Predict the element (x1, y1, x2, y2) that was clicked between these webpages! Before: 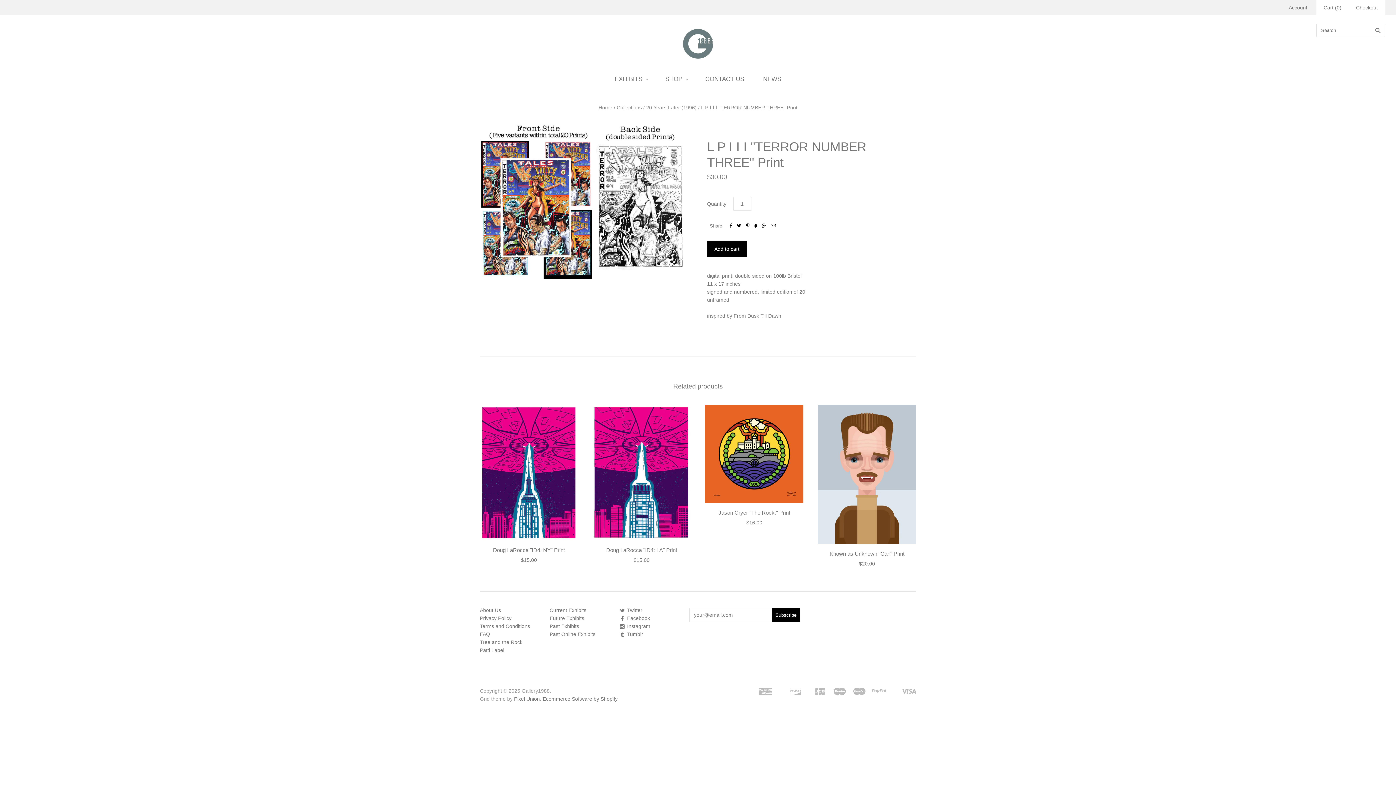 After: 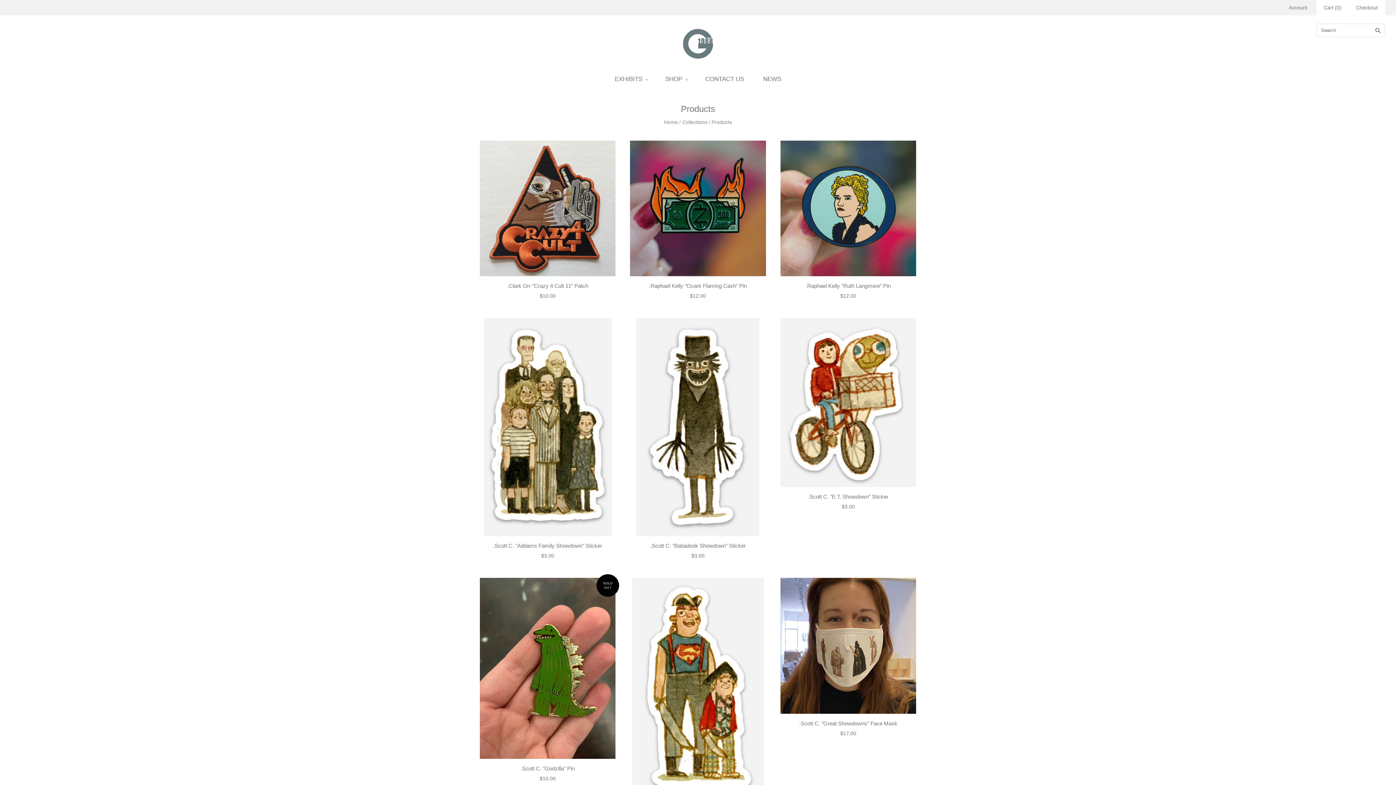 Action: label: SHOP bbox: (656, 68, 696, 89)